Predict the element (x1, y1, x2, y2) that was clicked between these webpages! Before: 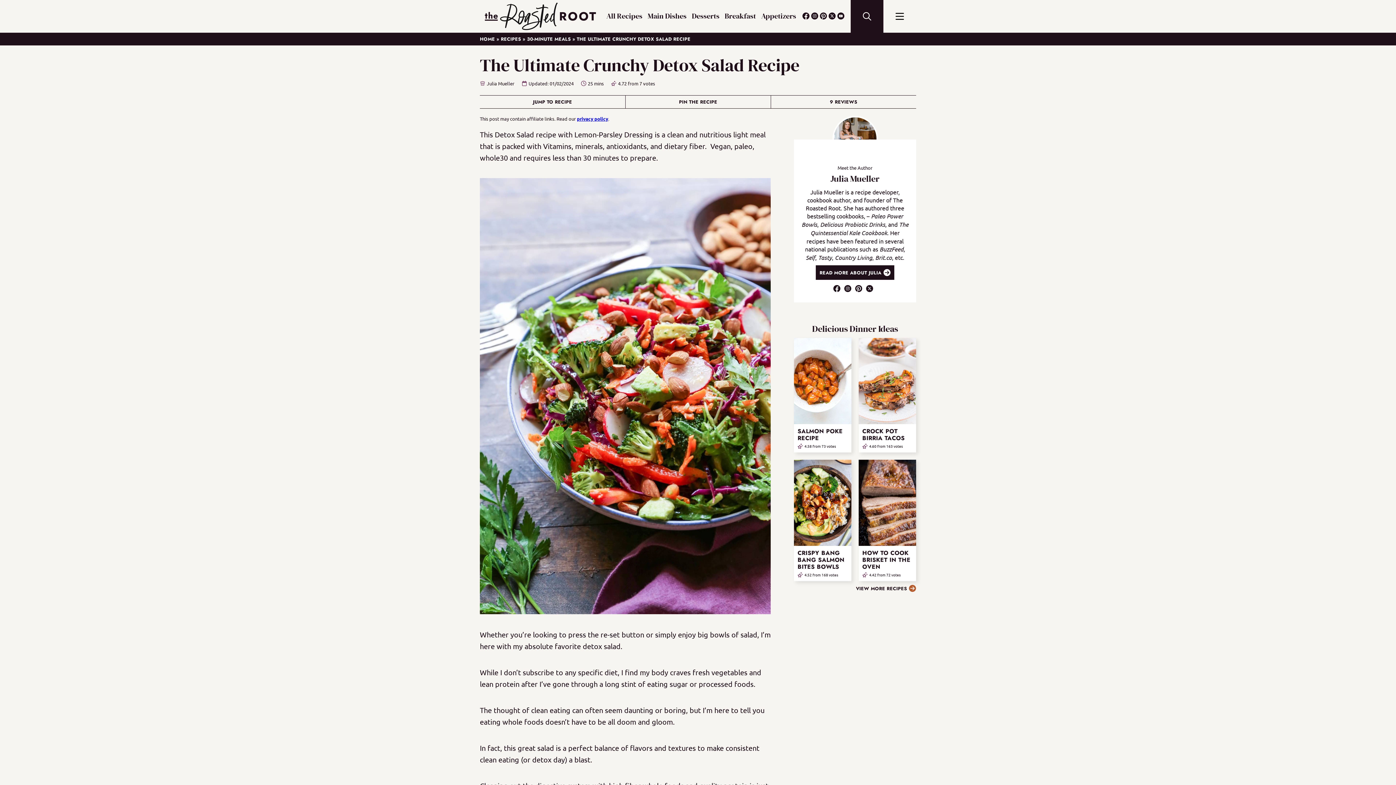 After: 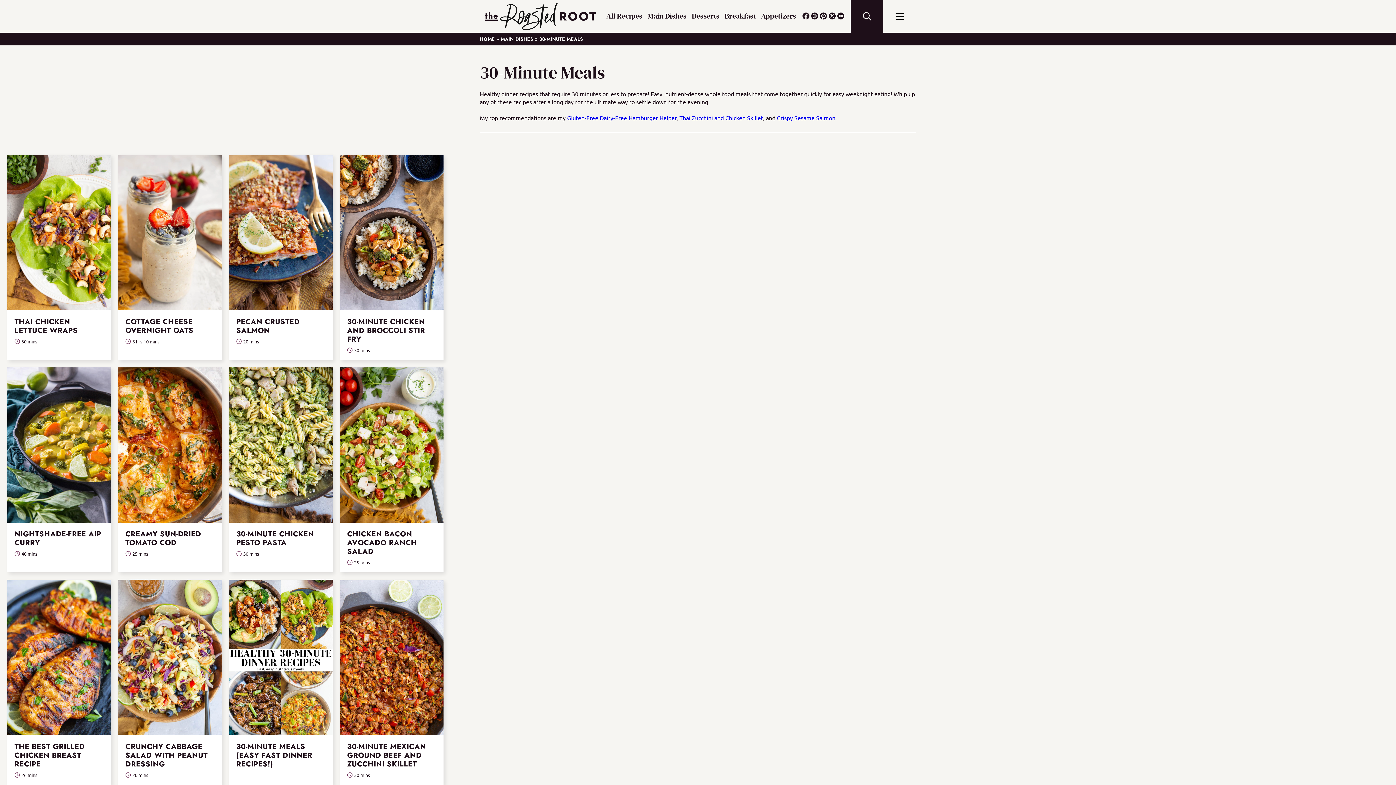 Action: label: 30-MINUTE MEALS bbox: (527, 35, 571, 42)